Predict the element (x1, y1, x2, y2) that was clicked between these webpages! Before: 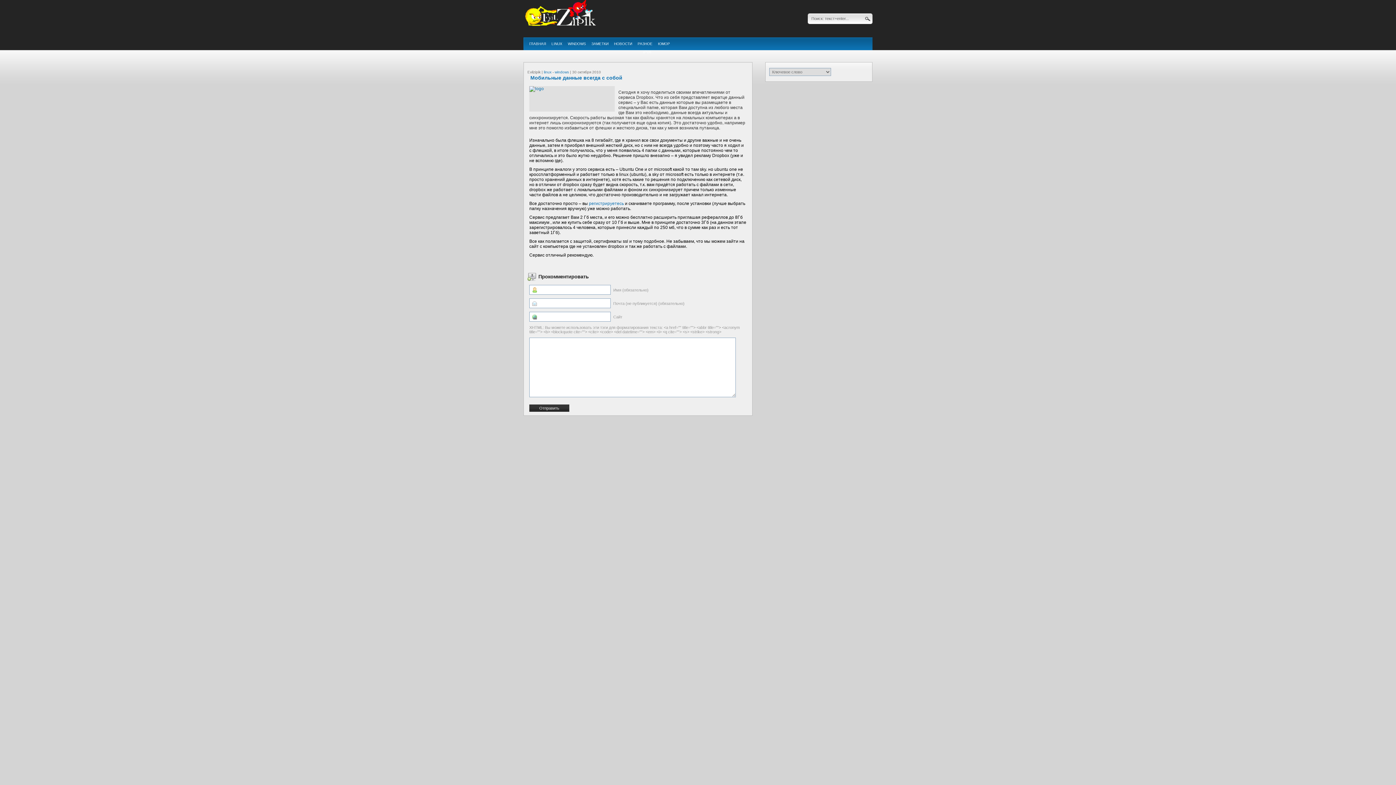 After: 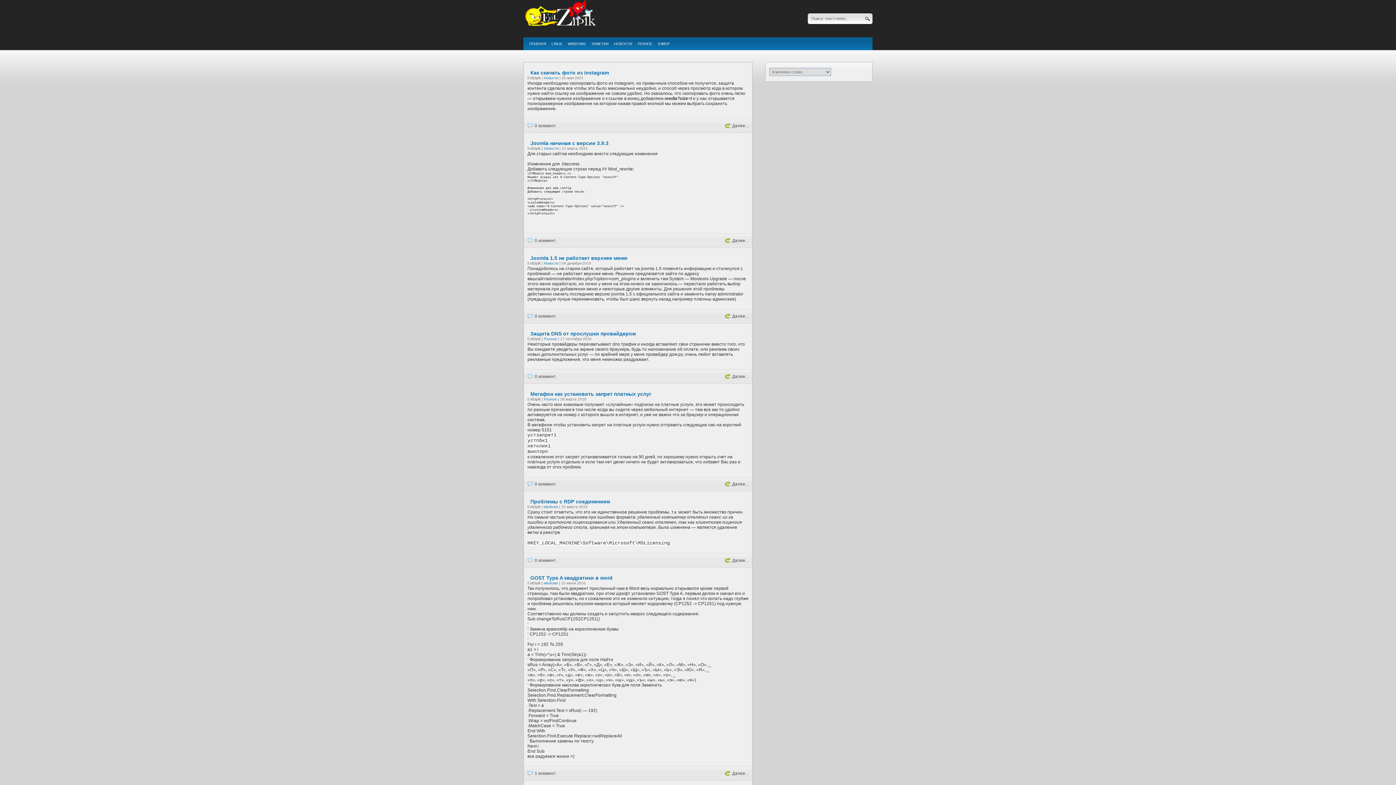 Action: bbox: (529, 41, 546, 45) label: ГЛАВНАЯ